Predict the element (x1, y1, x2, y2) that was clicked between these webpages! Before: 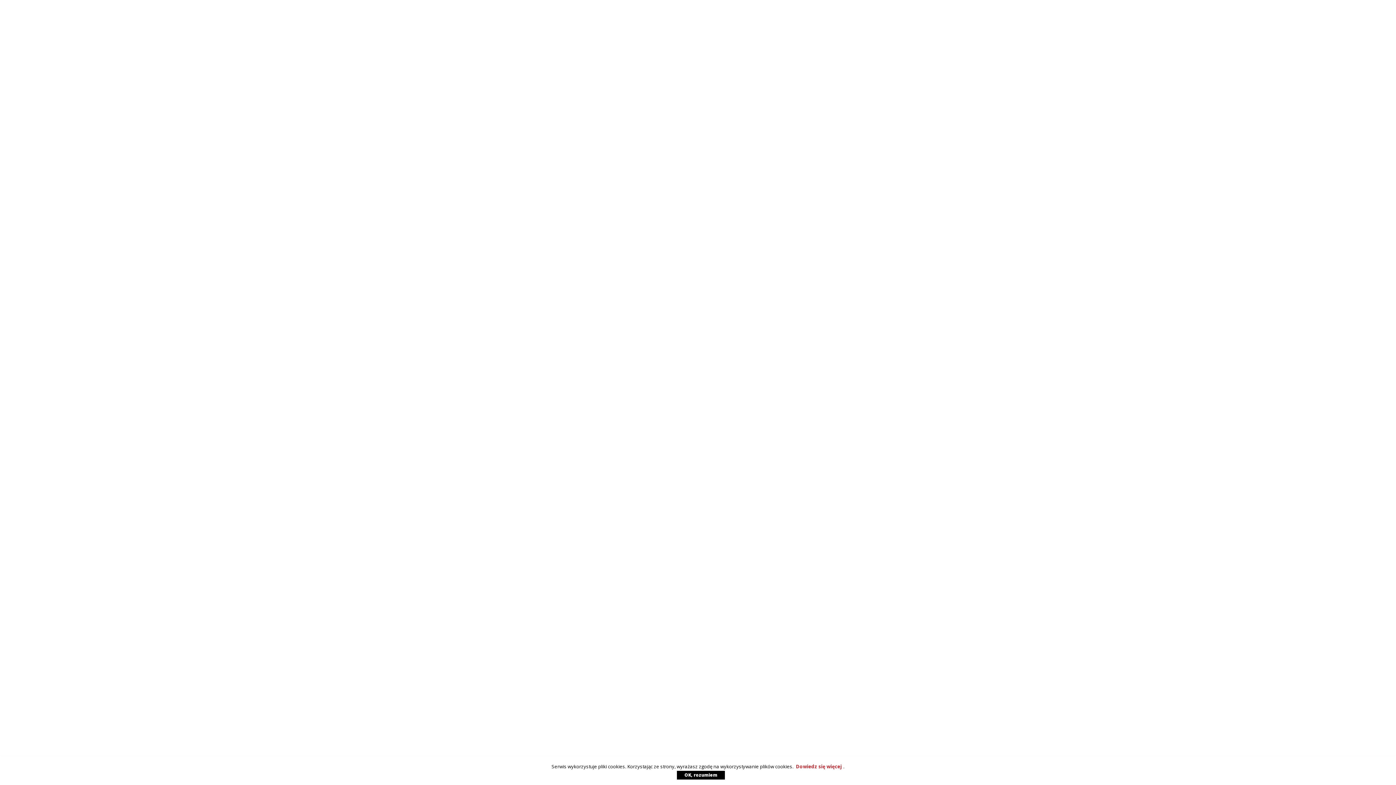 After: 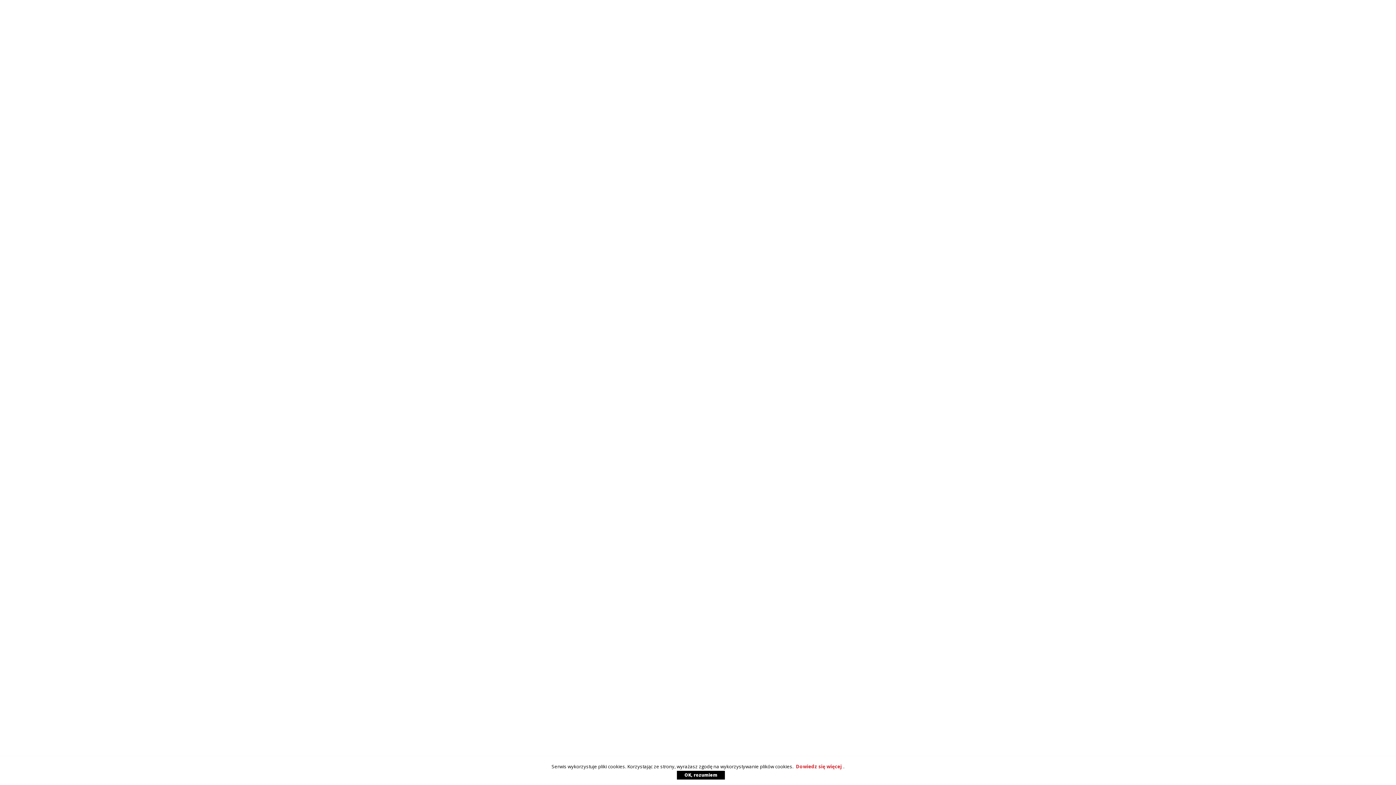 Action: label: OK, rozumiem bbox: (677, 771, 725, 780)